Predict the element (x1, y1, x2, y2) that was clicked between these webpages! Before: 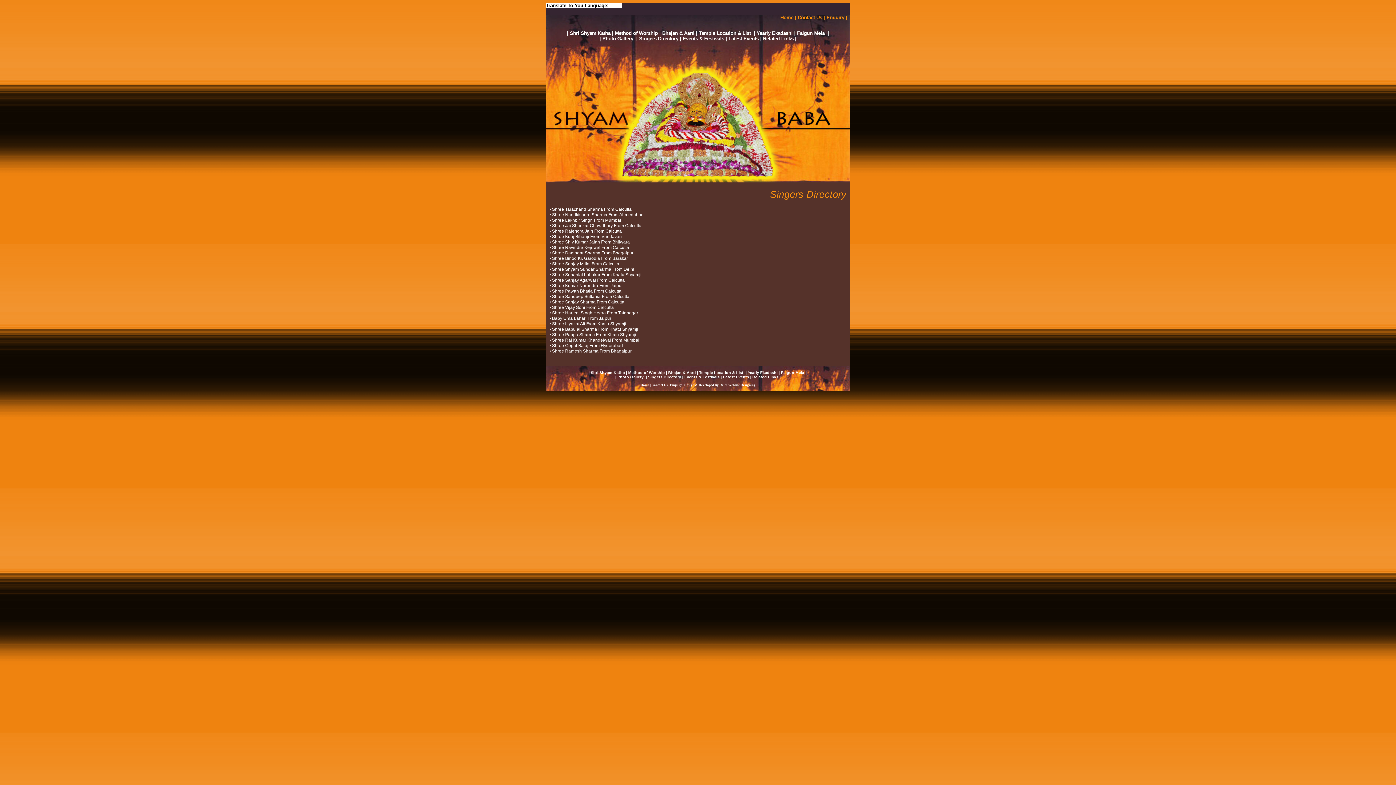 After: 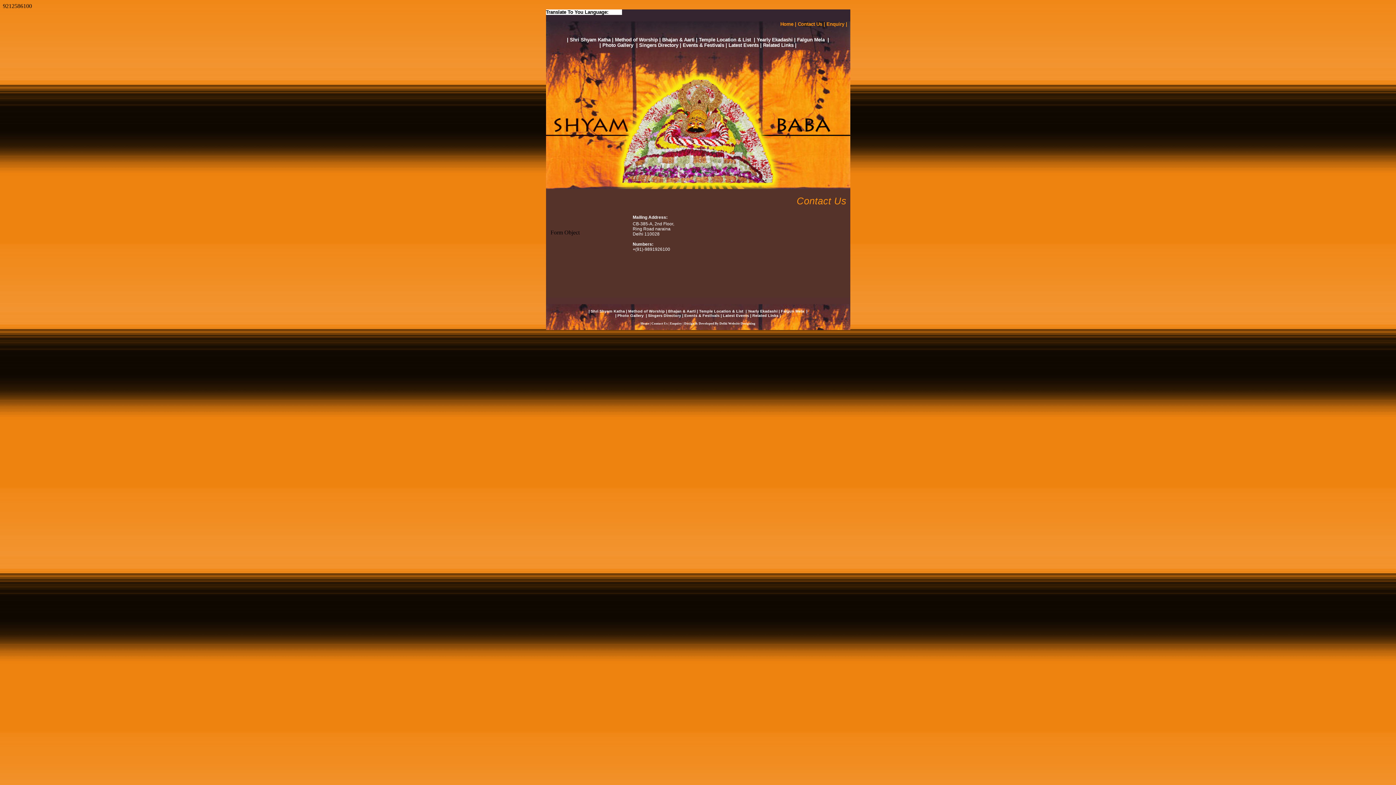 Action: label: Enquiry bbox: (826, 14, 844, 20)